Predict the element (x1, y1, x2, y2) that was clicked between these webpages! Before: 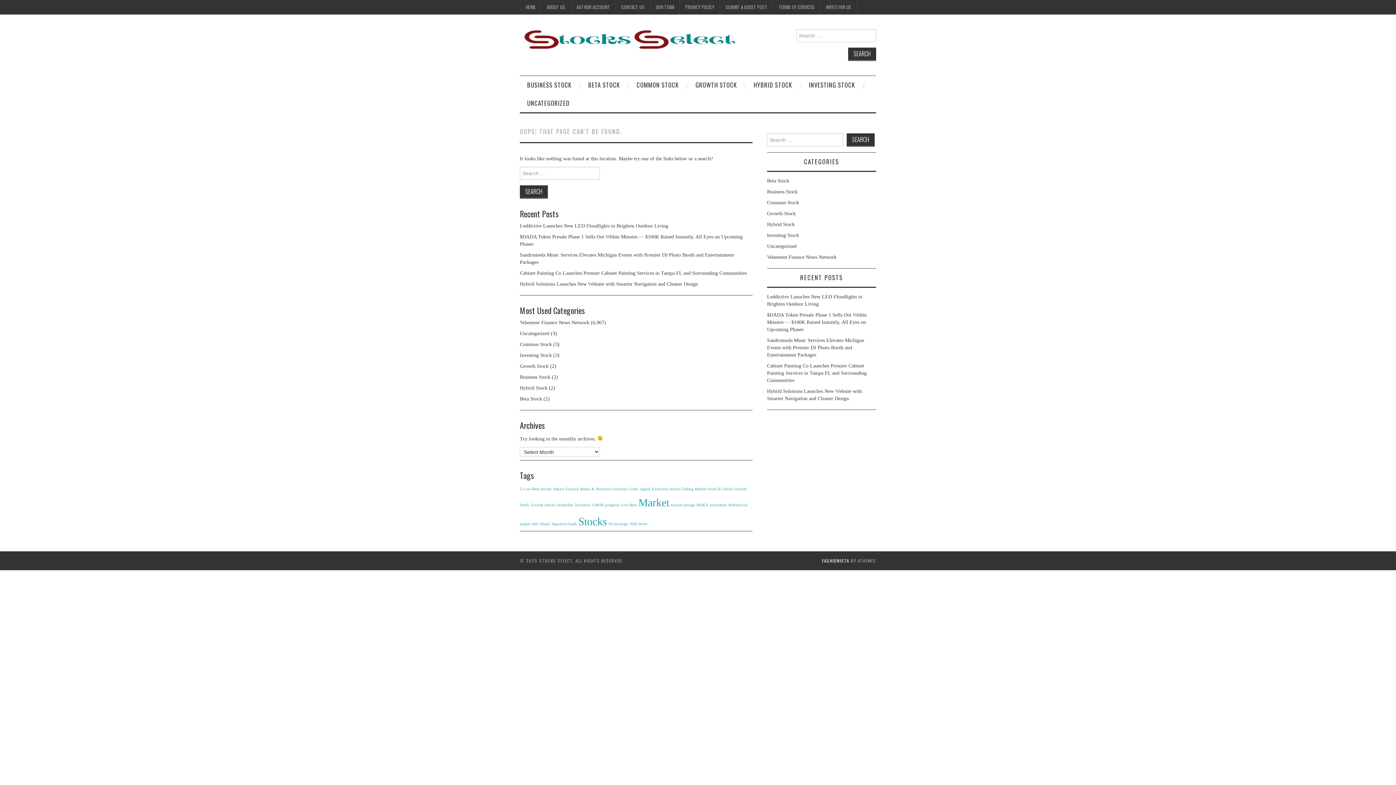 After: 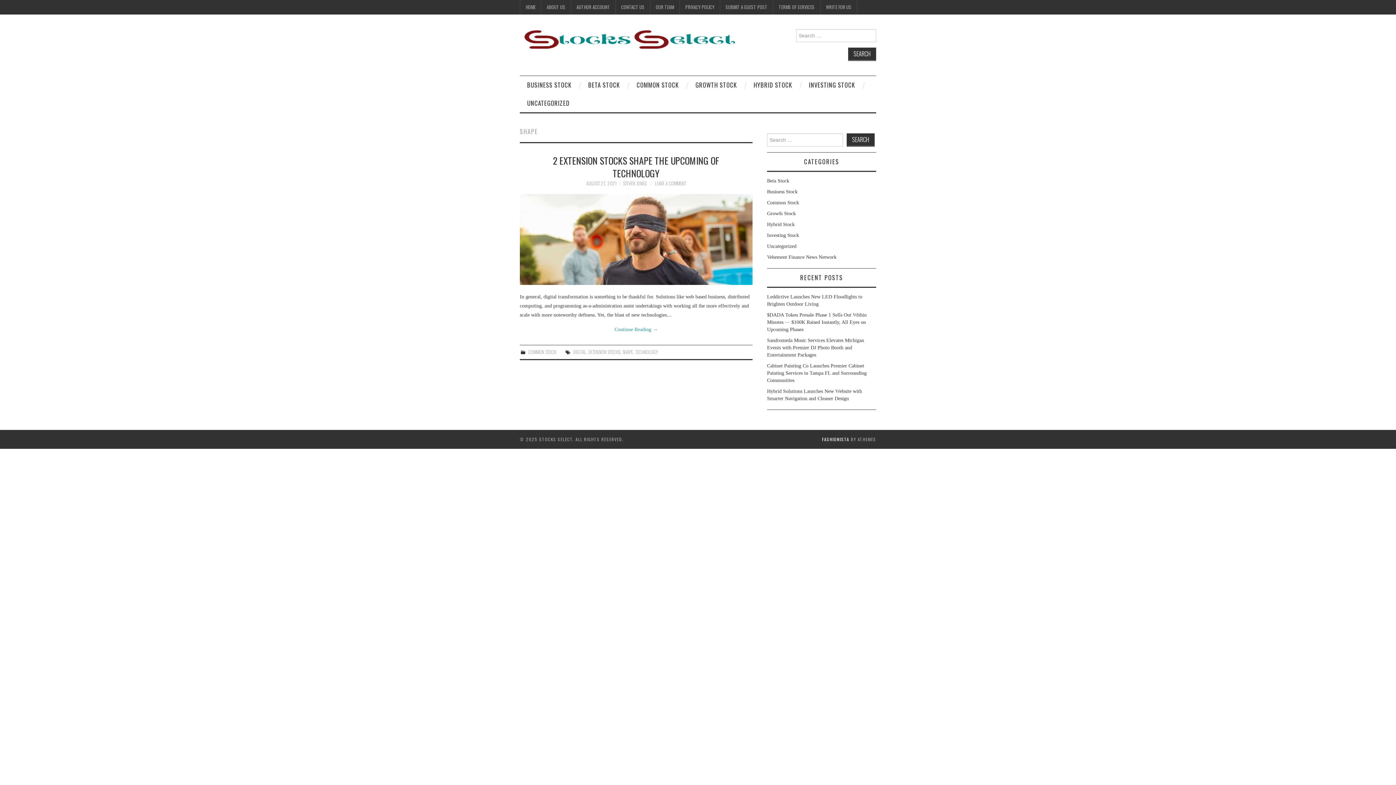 Action: bbox: (540, 522, 550, 526) label: Shape (1 item)